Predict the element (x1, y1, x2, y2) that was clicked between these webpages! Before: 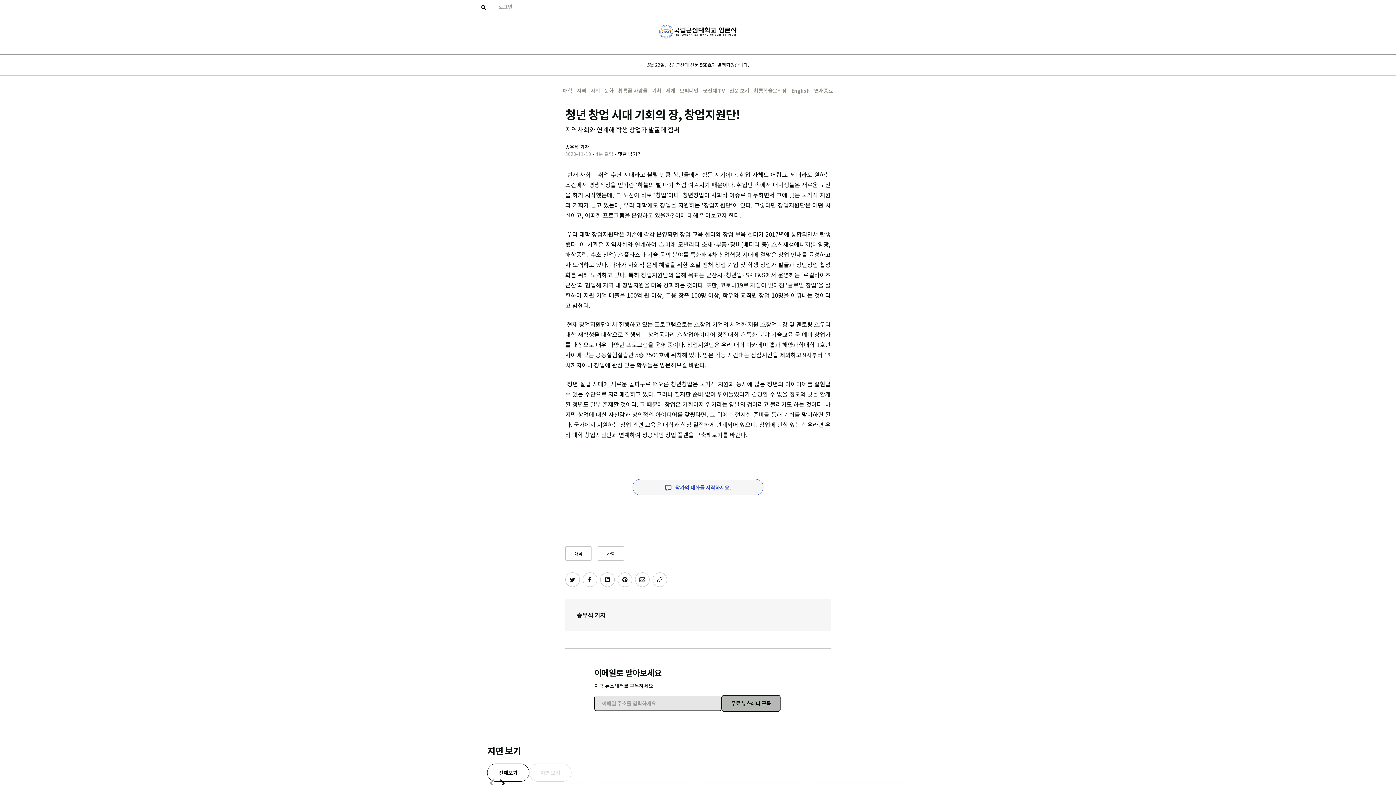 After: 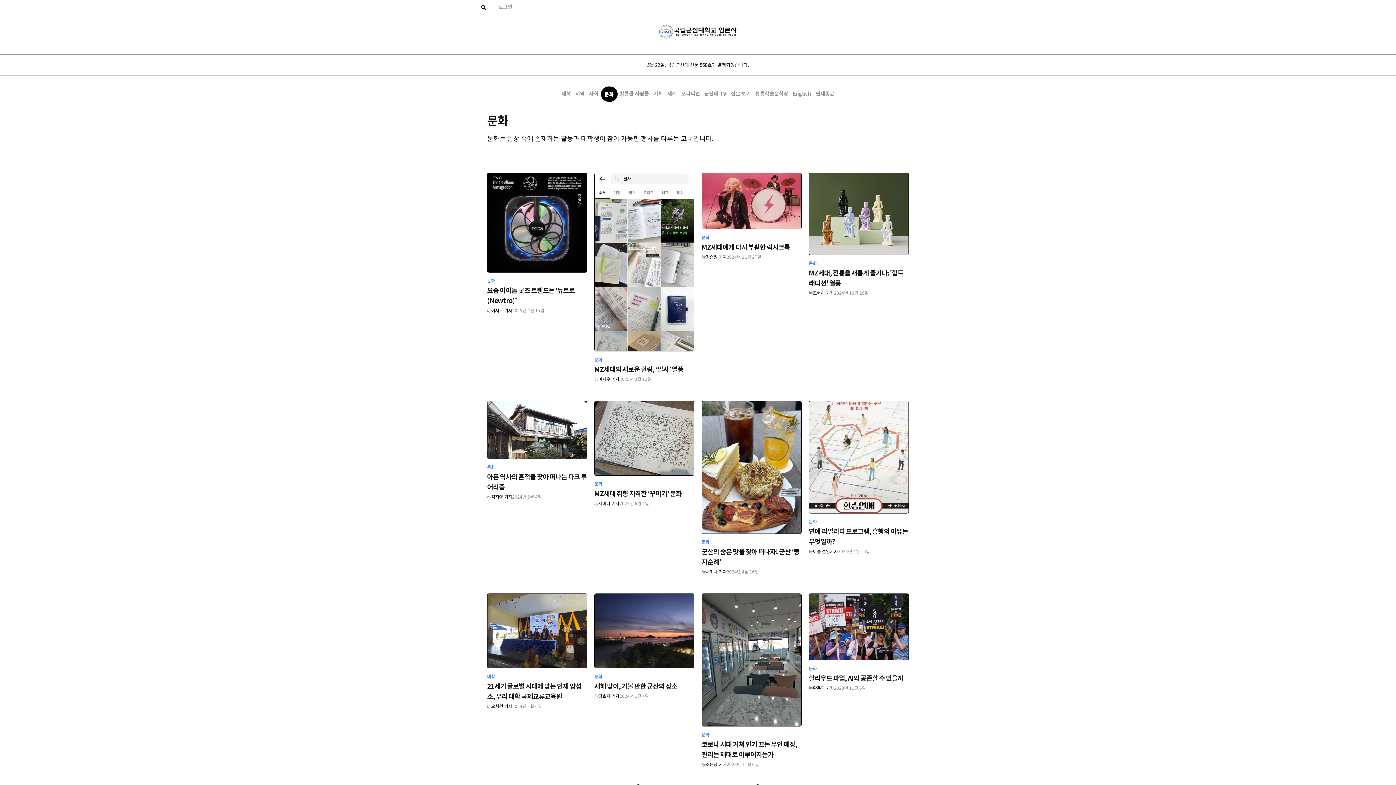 Action: label: 문화 bbox: (602, 86, 616, 95)